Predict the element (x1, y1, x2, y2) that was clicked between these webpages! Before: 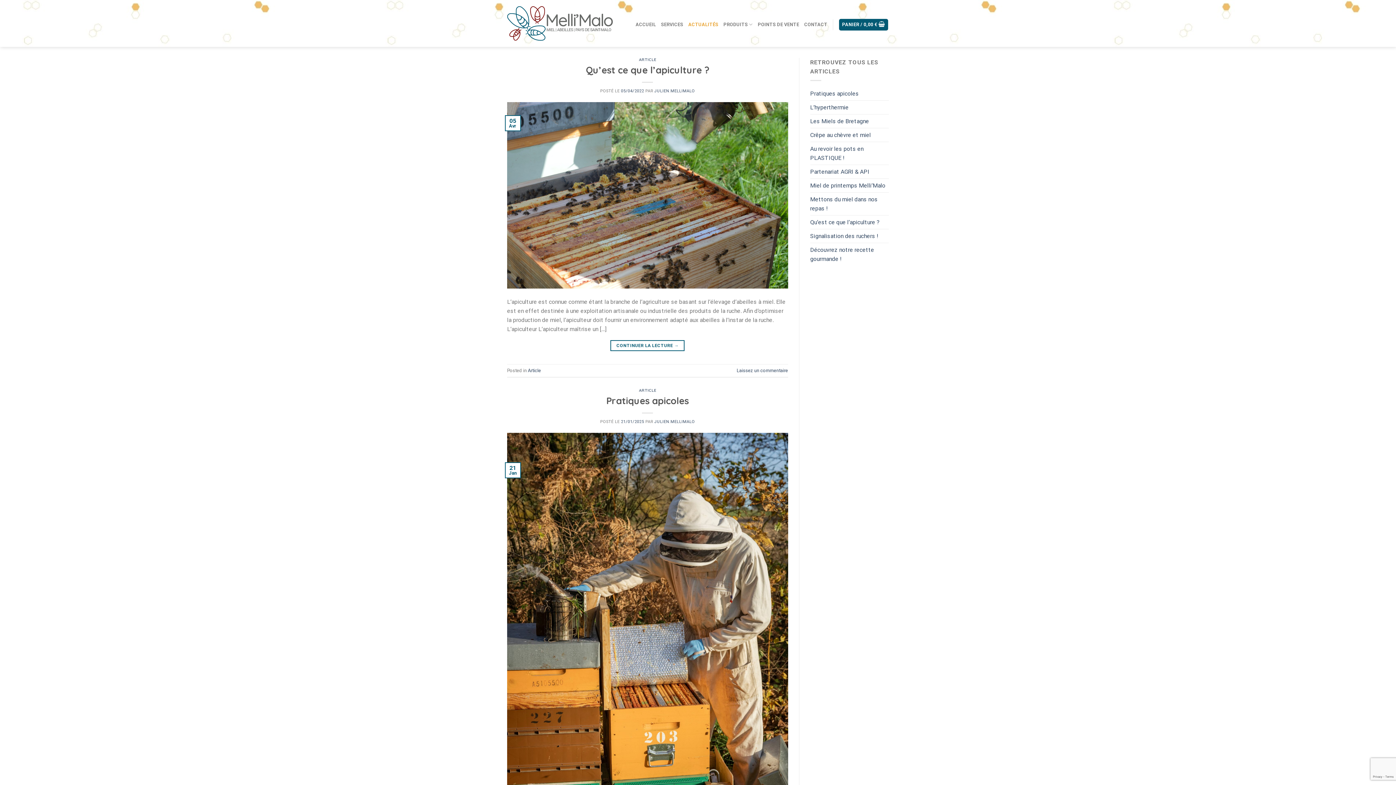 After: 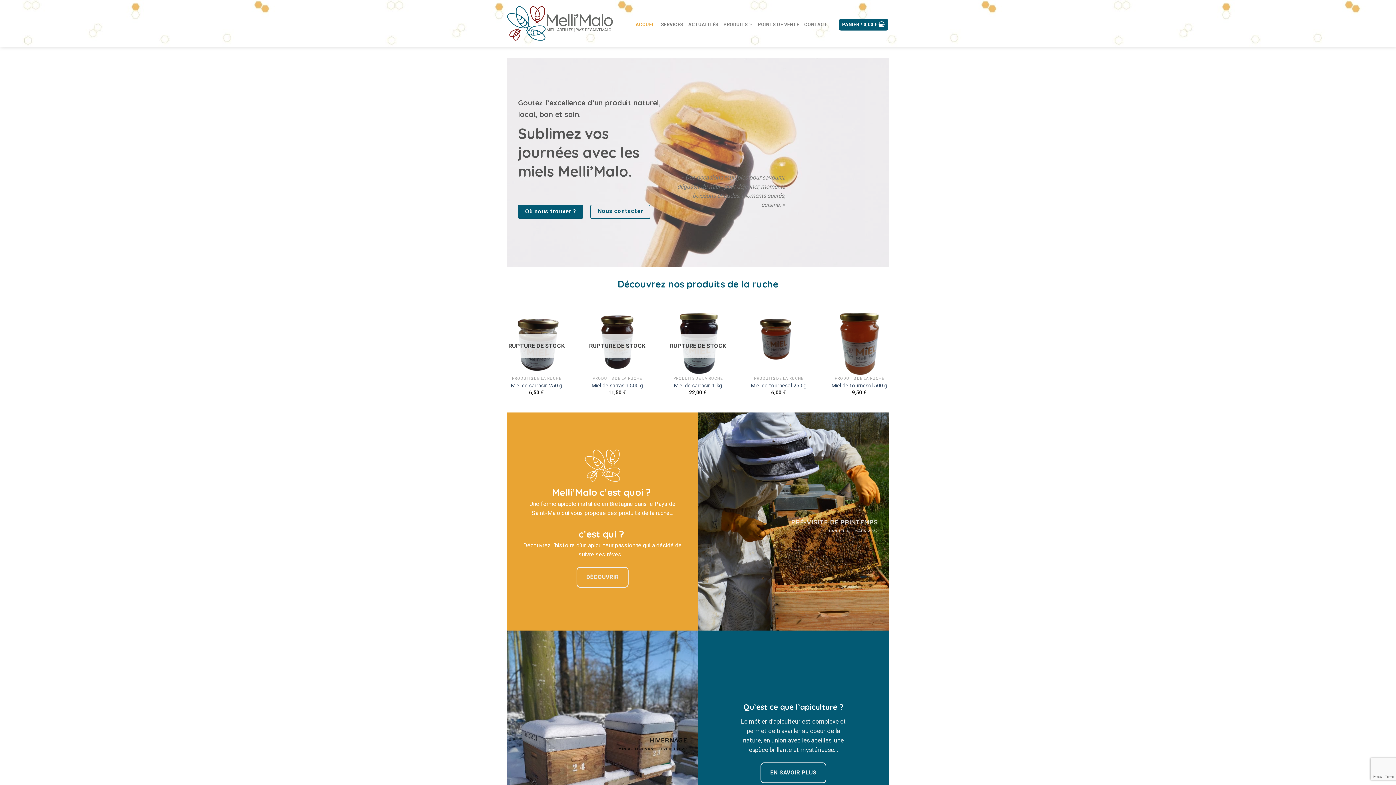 Action: bbox: (507, 5, 617, 41)